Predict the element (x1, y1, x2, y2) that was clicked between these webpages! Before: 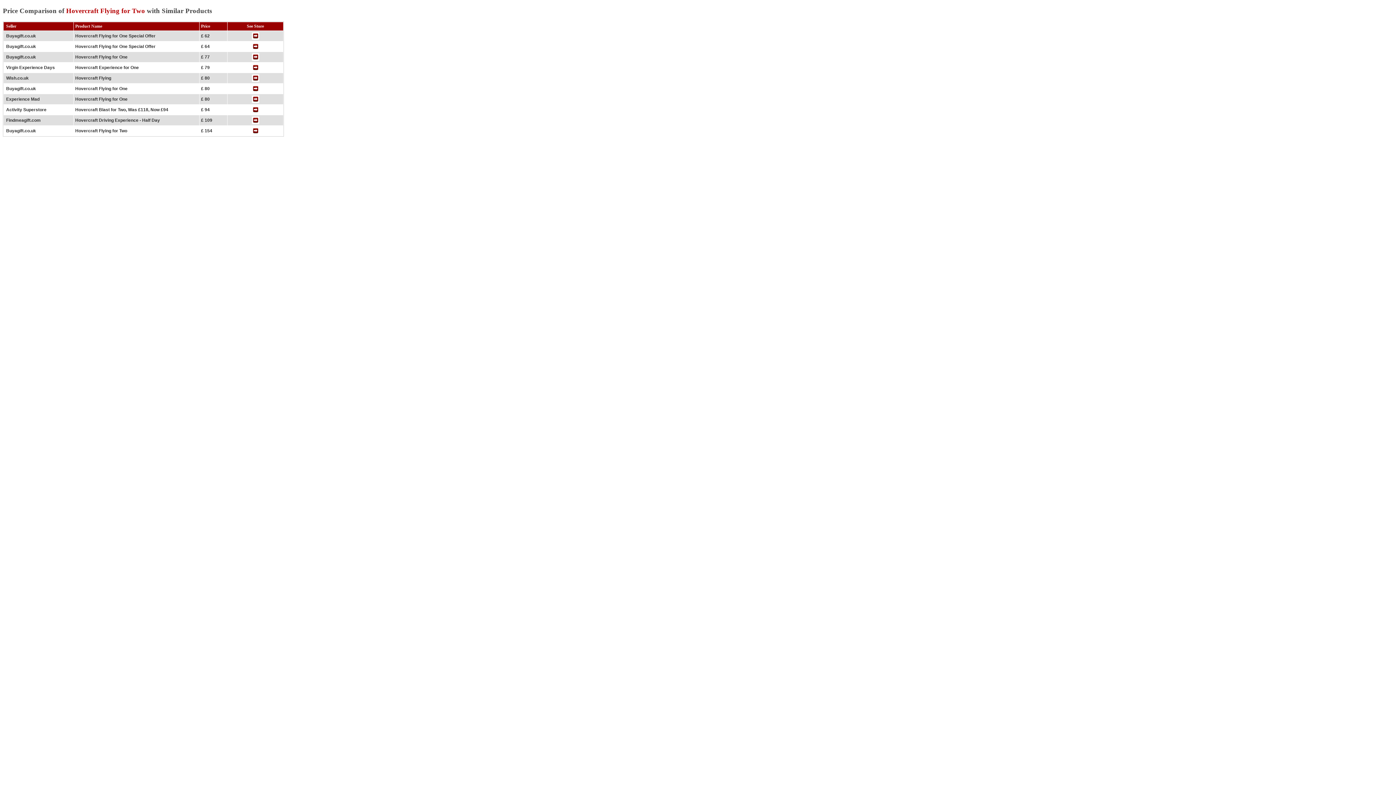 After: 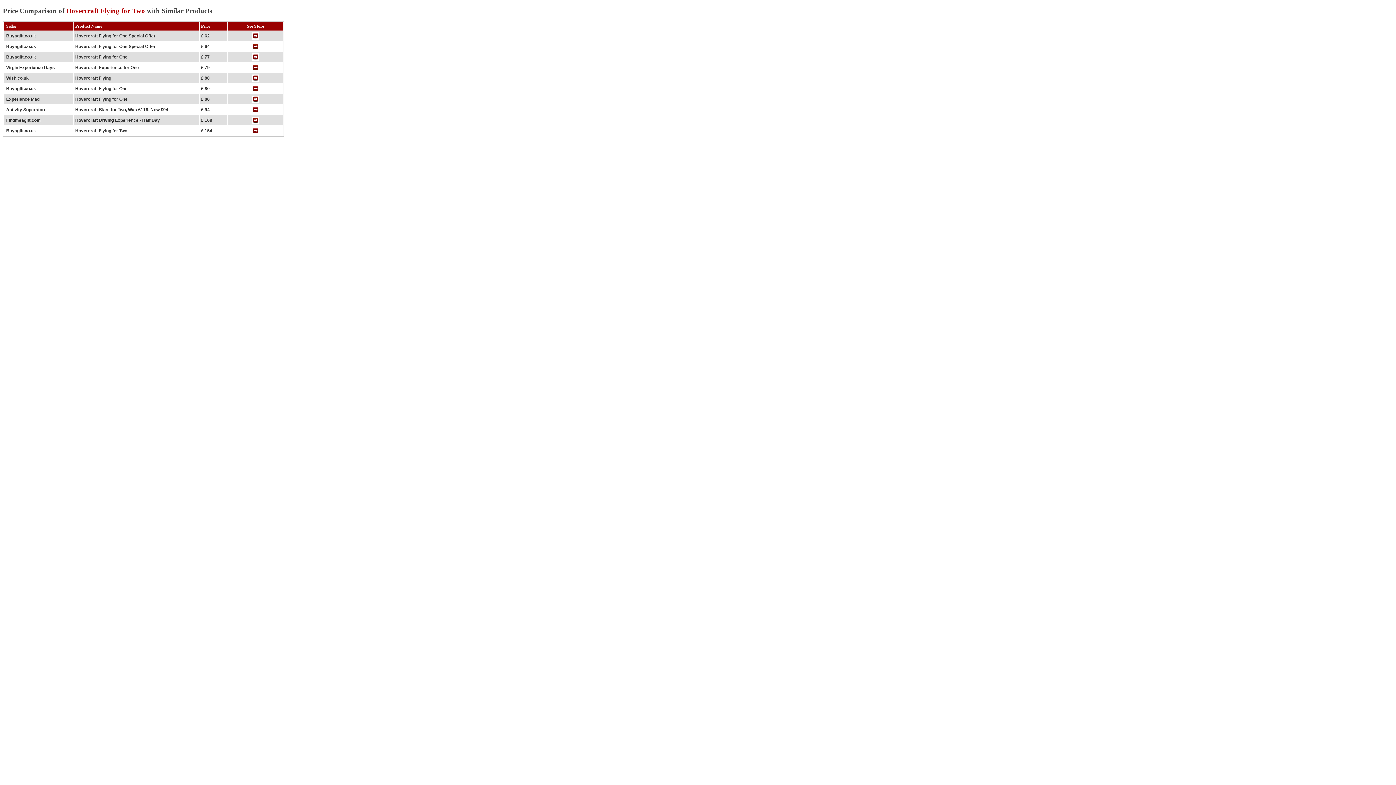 Action: bbox: (251, 67, 259, 72)